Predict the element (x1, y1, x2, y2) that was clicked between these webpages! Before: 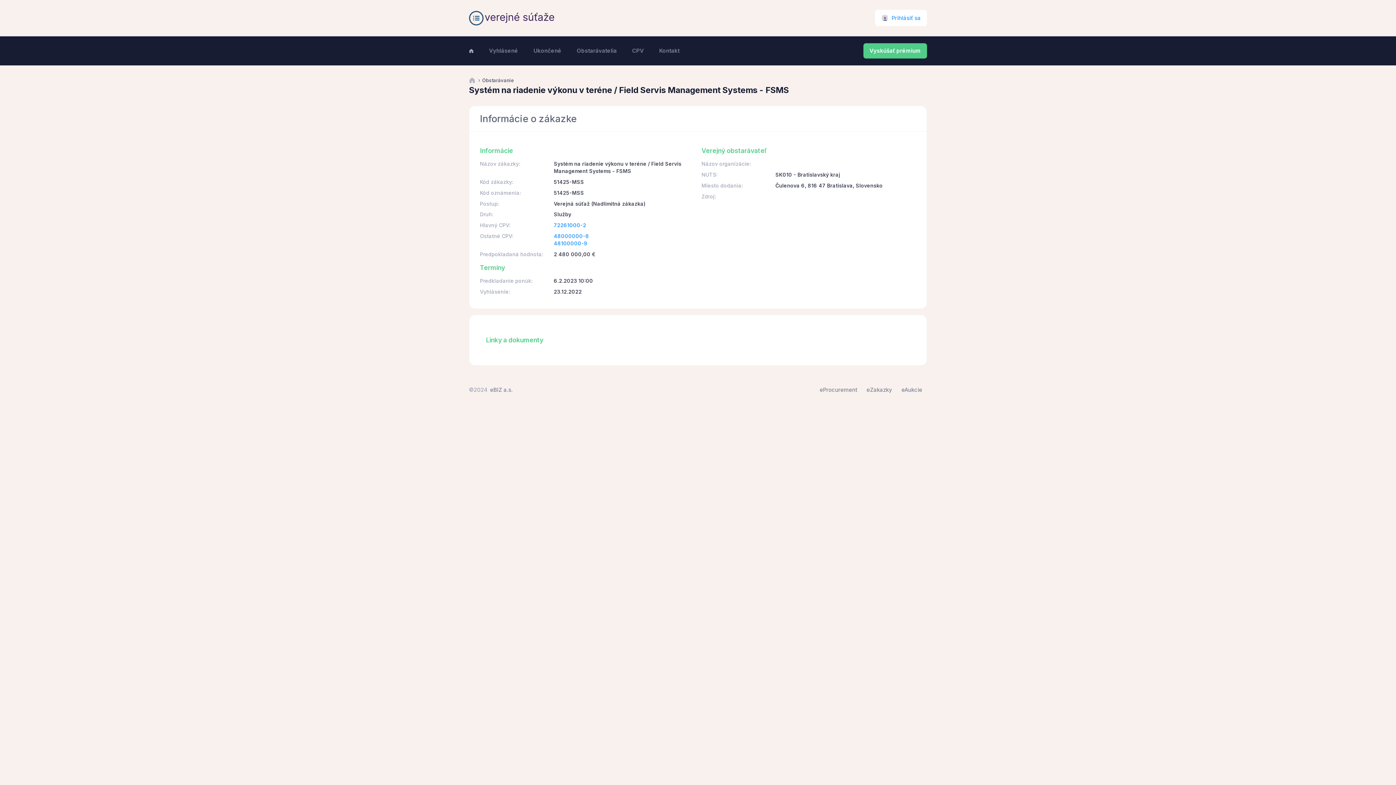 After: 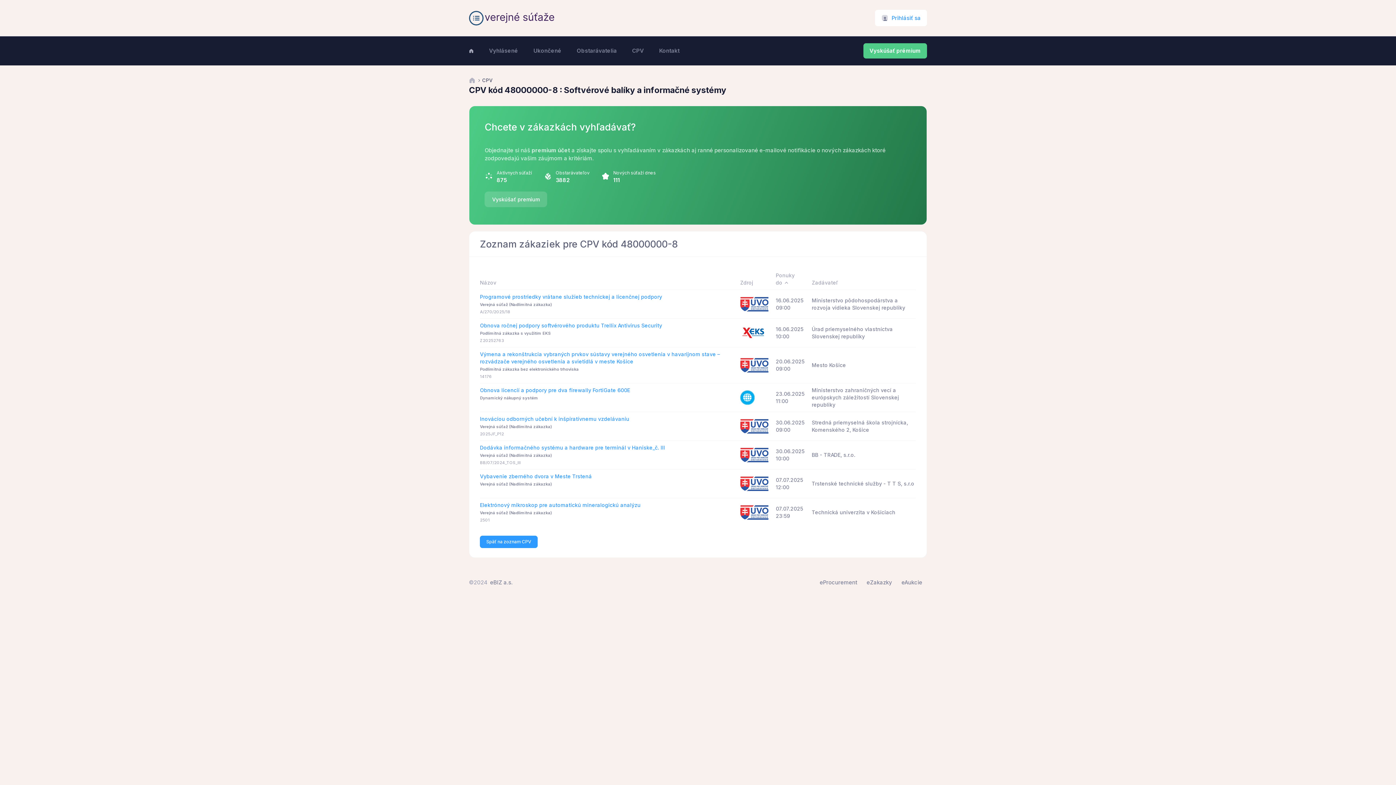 Action: bbox: (553, 233, 589, 239) label: 48000000-8